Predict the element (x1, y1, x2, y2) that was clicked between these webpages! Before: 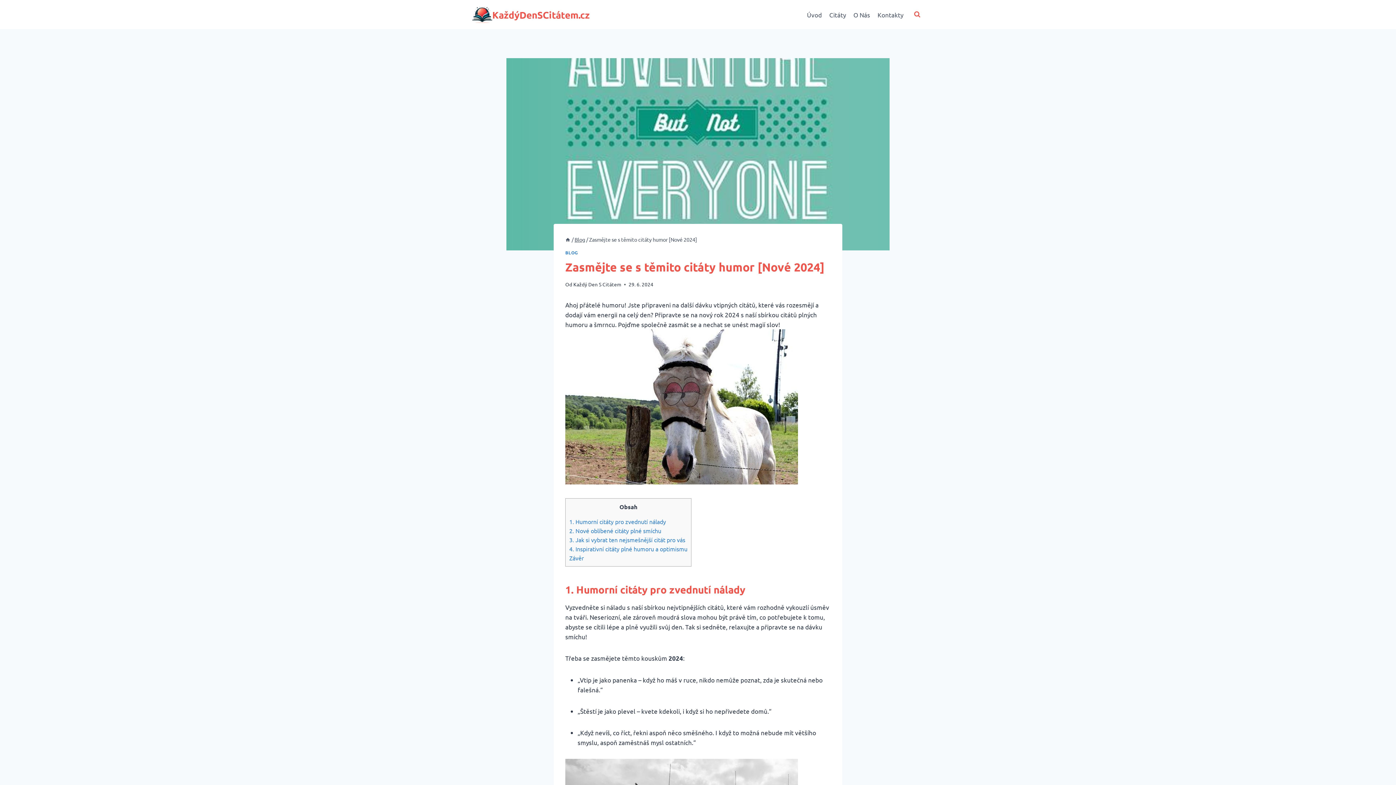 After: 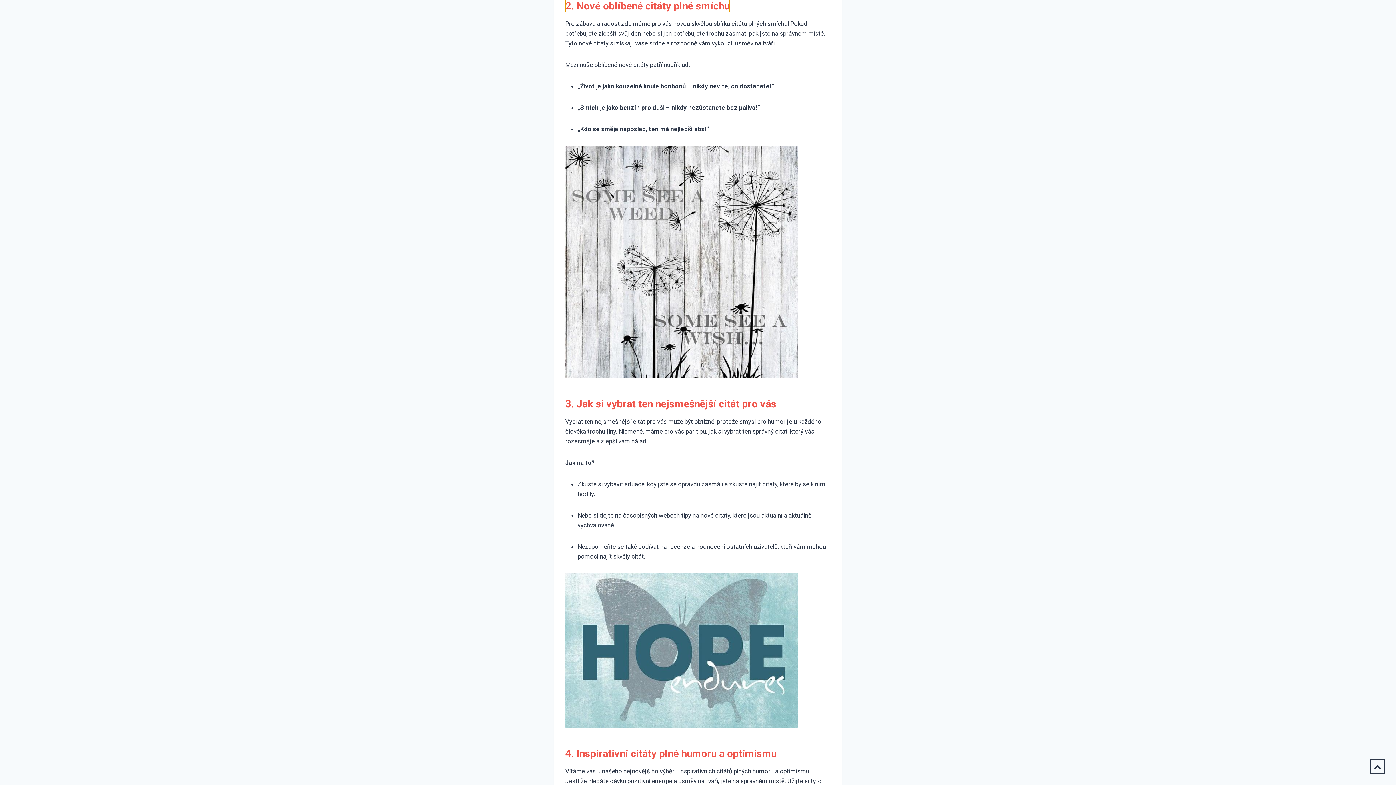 Action: label: 2. Nové oblíbené citáty plné smíchu bbox: (569, 527, 661, 534)